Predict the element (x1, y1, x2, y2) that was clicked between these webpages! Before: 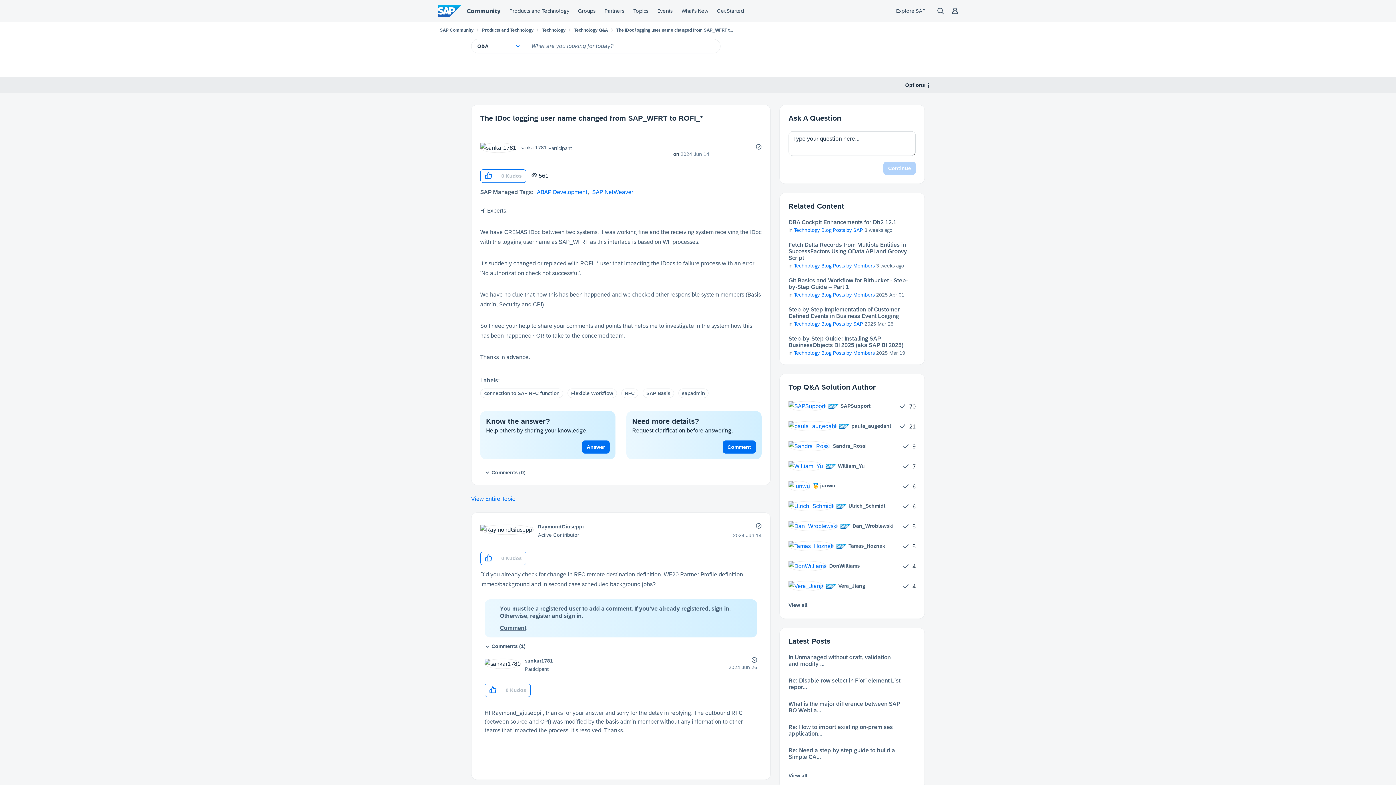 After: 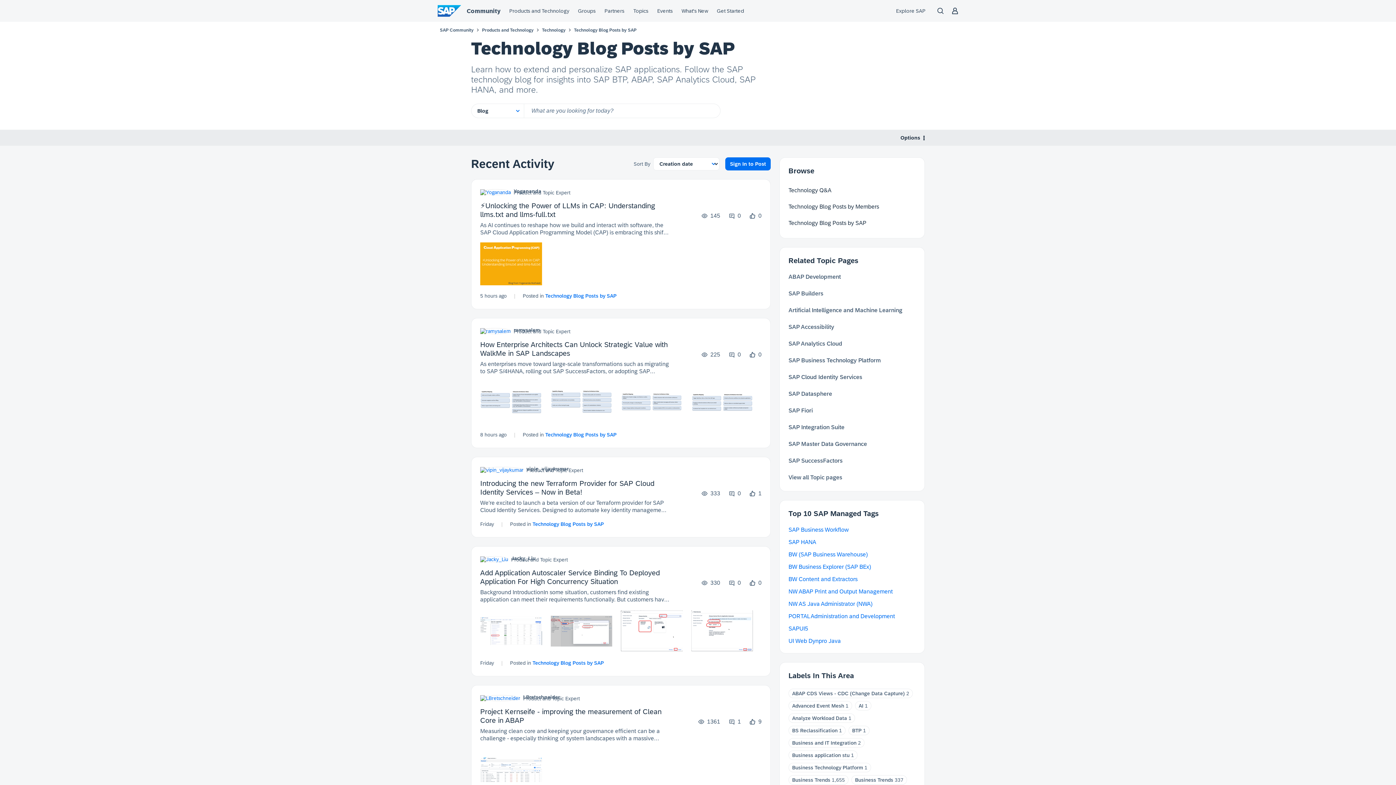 Action: bbox: (794, 227, 863, 233) label: Technology Blog Posts by SAP